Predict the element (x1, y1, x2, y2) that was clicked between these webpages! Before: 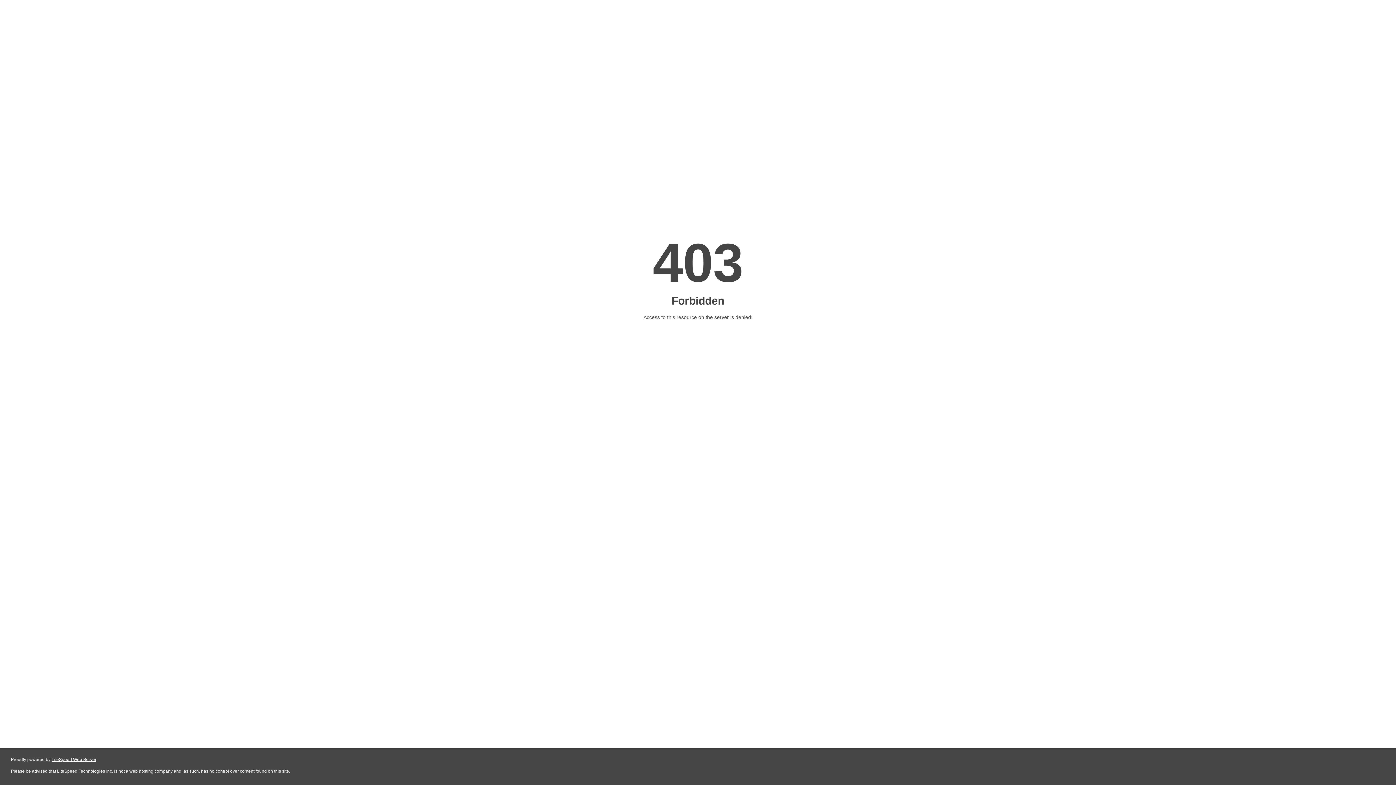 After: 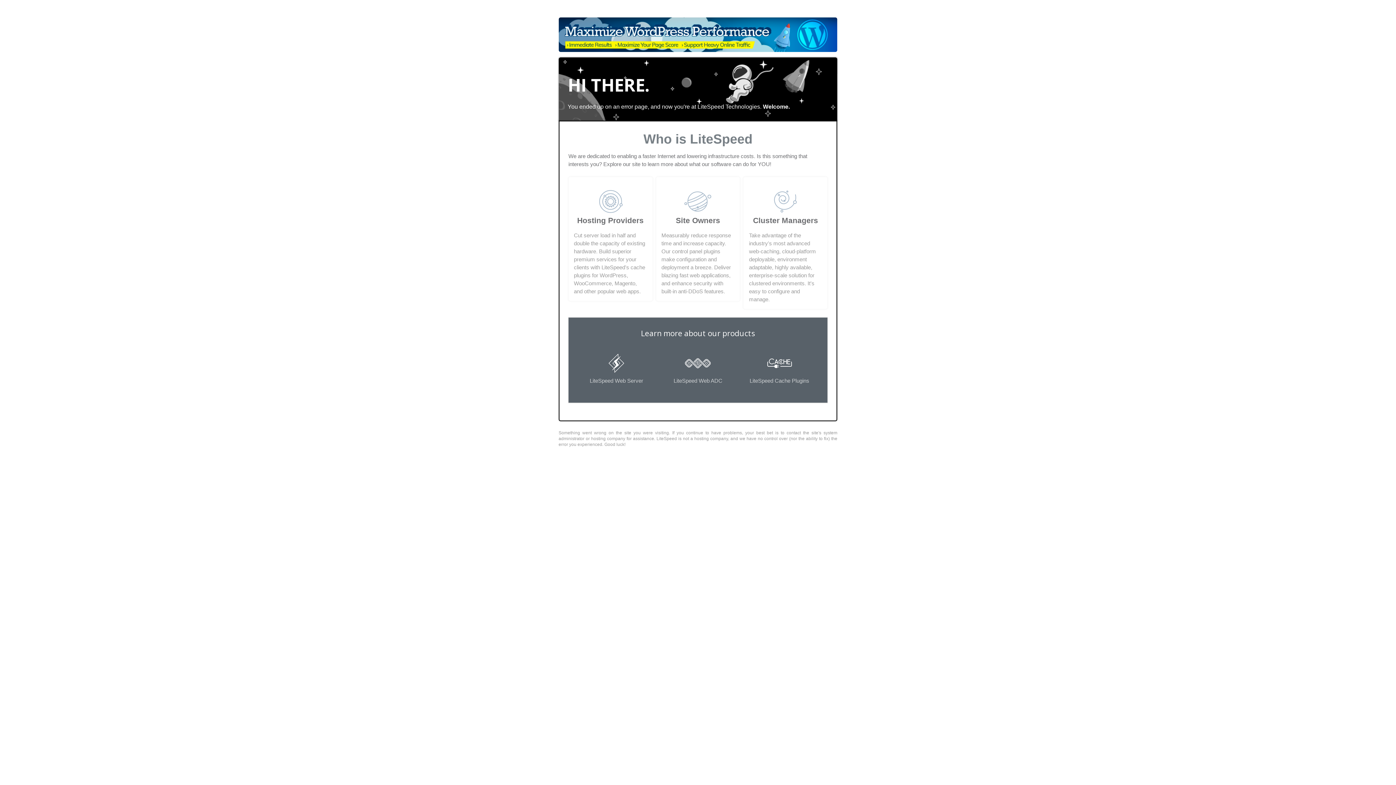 Action: bbox: (51, 757, 96, 762) label: LiteSpeed Web Server